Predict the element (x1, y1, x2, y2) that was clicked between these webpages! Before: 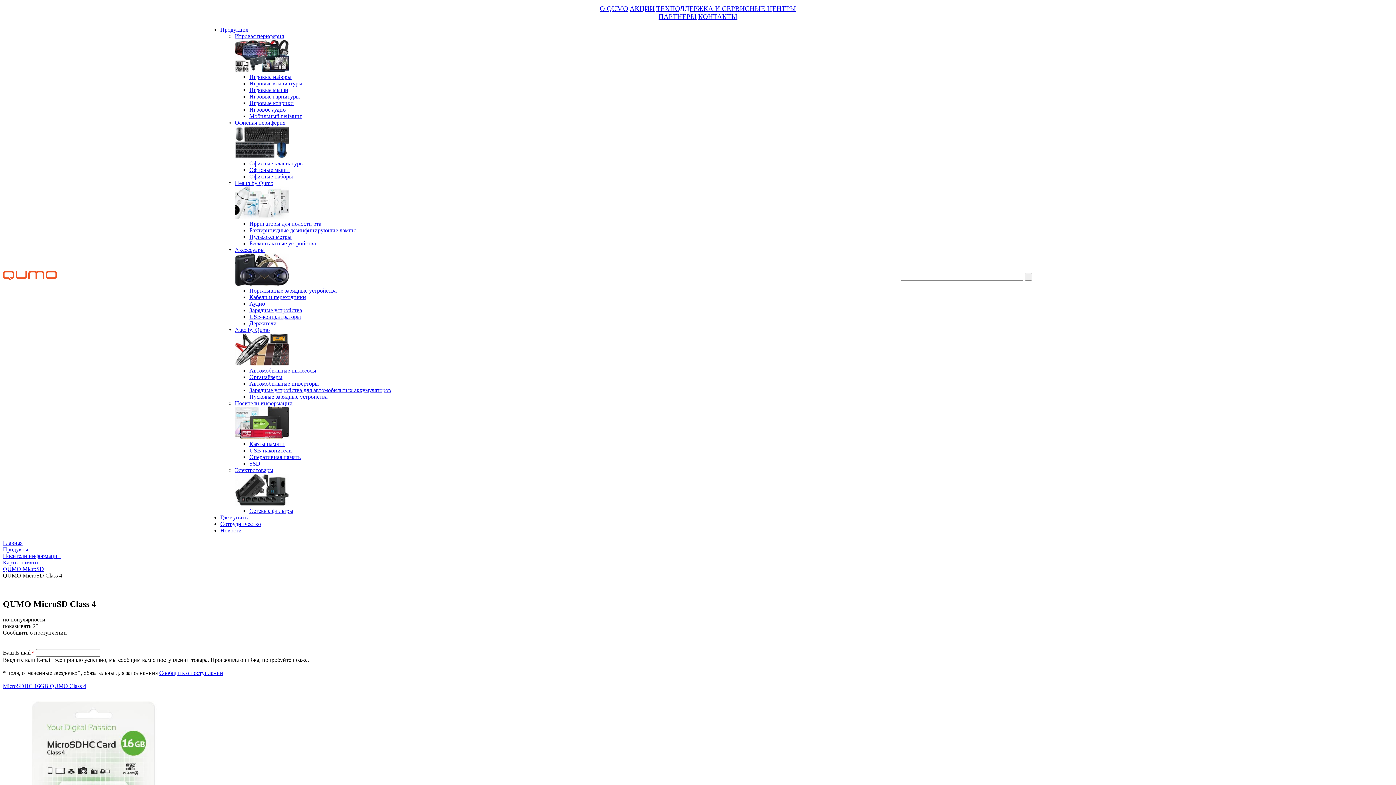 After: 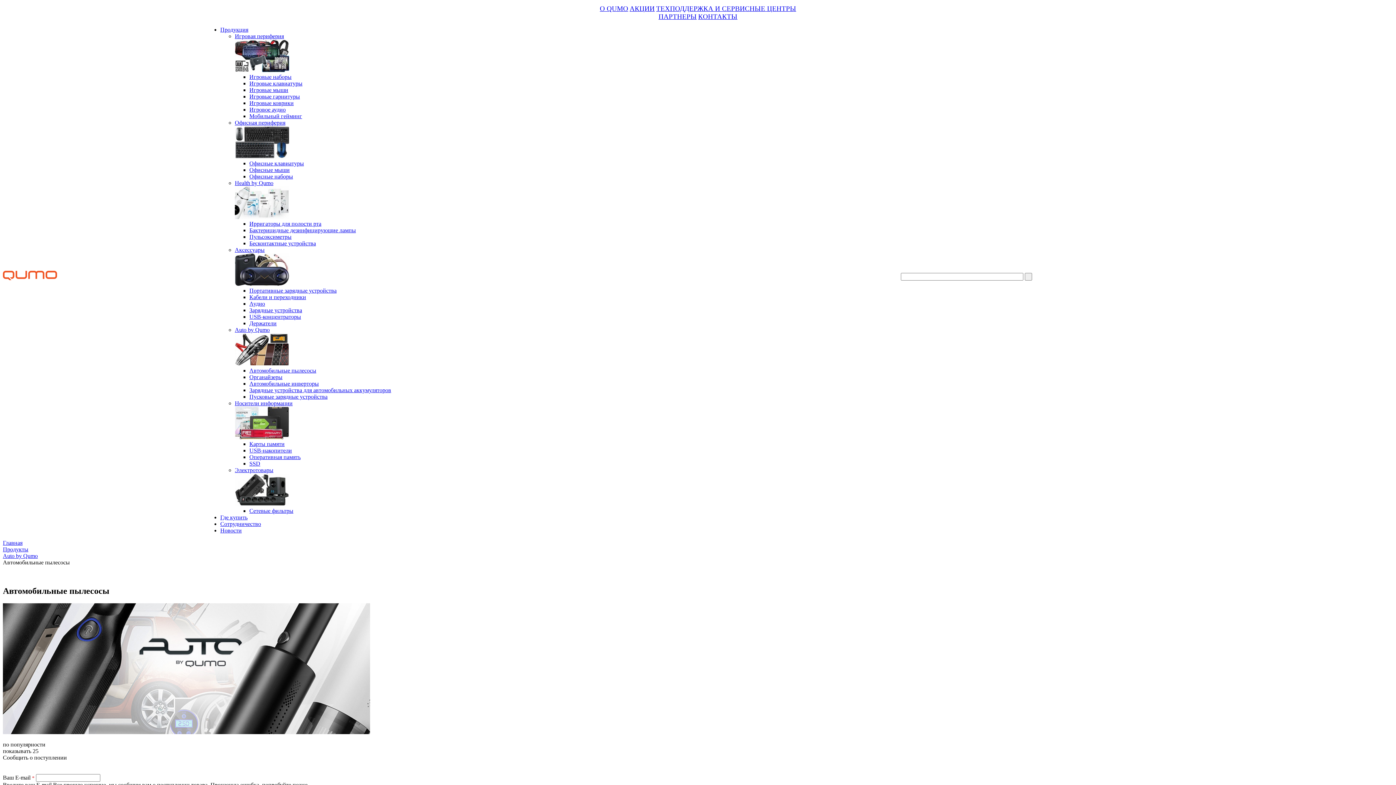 Action: label: Автомобильные пылесосы bbox: (249, 367, 316, 373)